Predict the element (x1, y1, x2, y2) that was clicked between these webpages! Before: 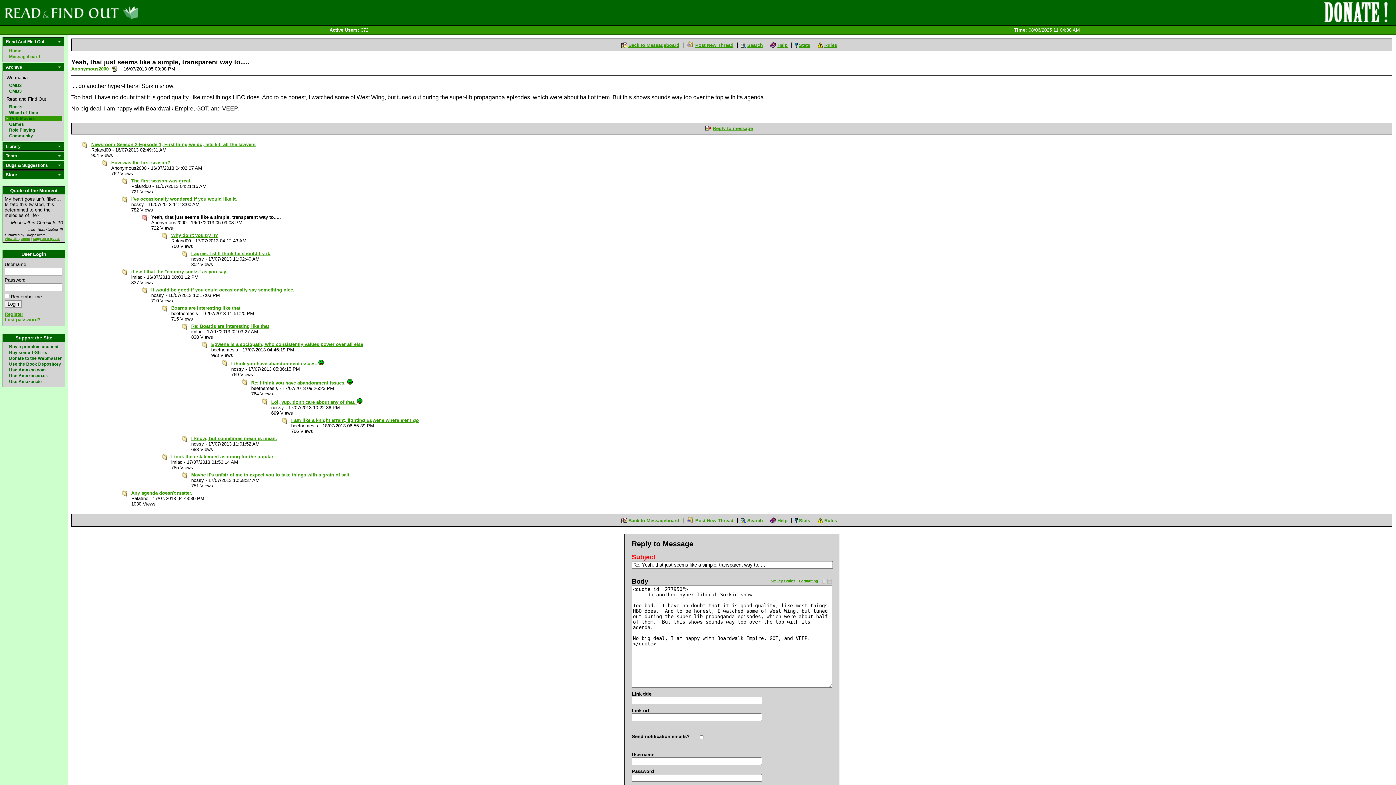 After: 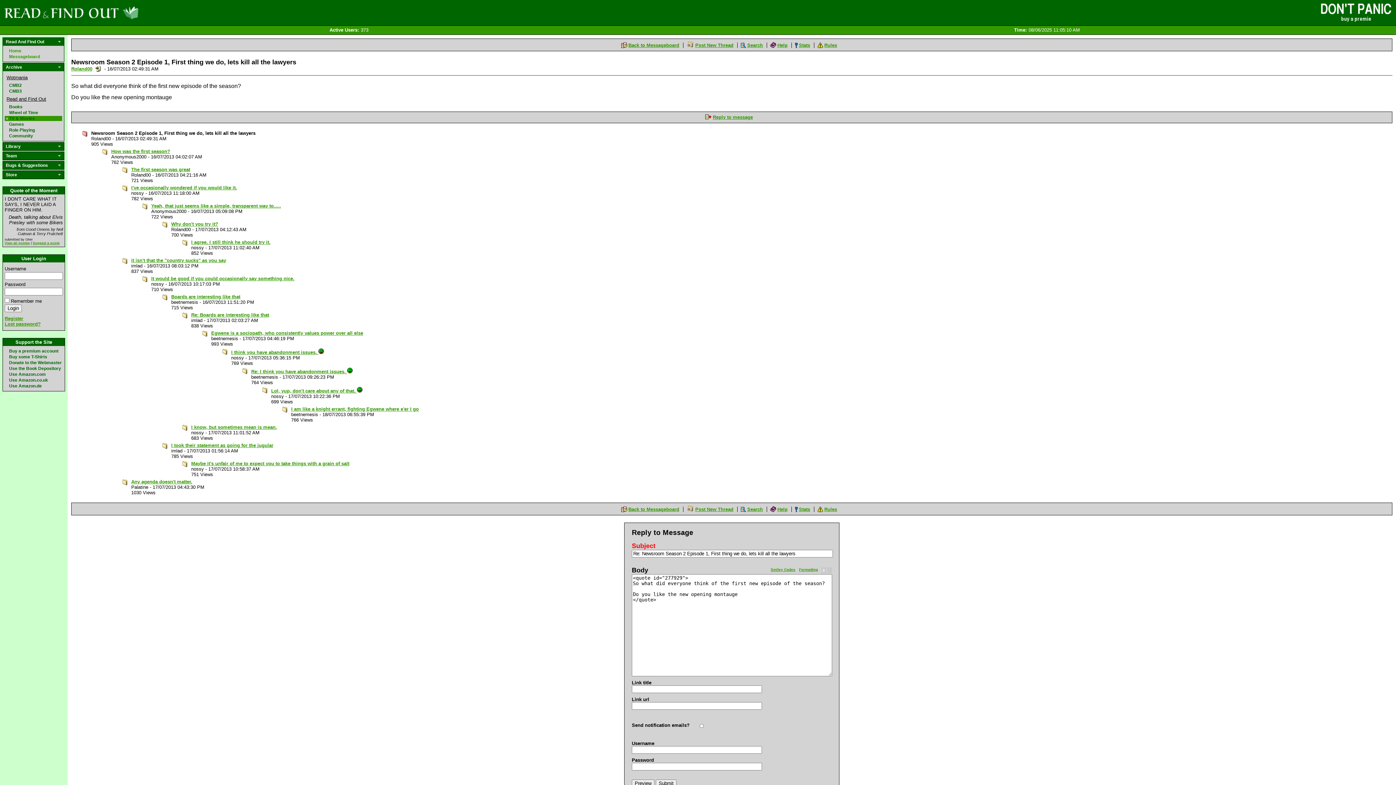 Action: label: Newsroom Season 2 Episode 1, First thing we do, lets kill all the lawyers bbox: (91, 141, 255, 147)